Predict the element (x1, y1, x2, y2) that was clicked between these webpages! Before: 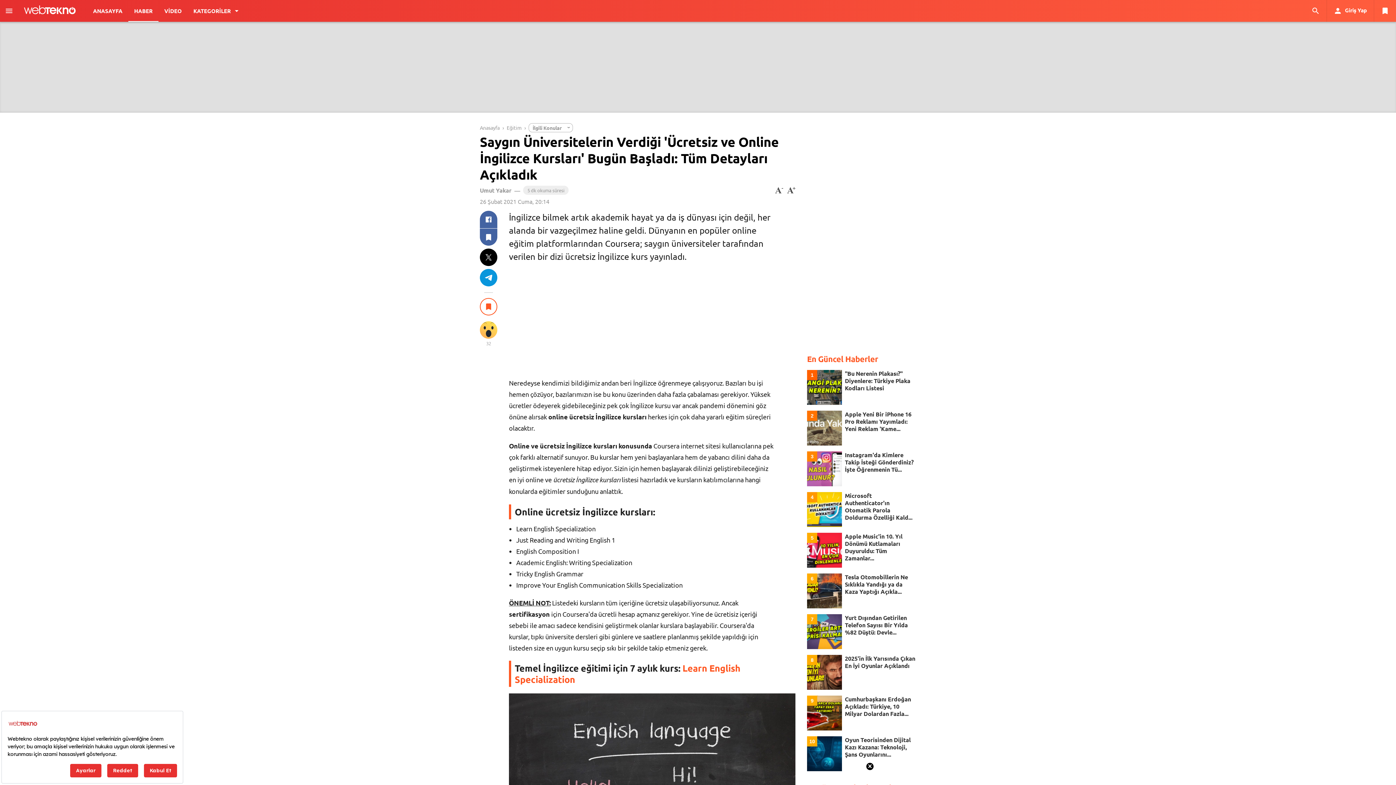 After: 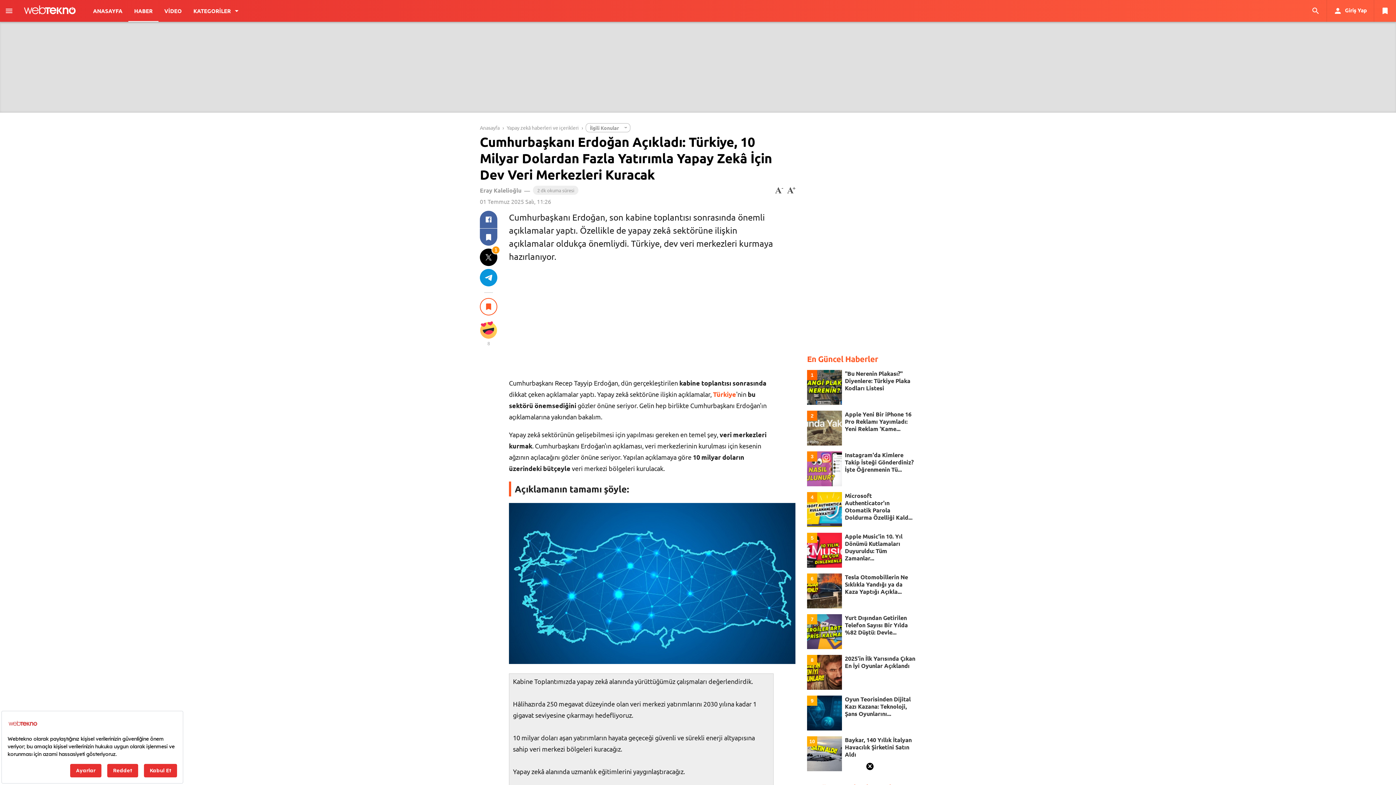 Action: bbox: (845, 696, 915, 717) label: Cumhurbaşkanı Erdoğan Açıkladı: Türkiye, 10 Milyar Dolardan Fazla...